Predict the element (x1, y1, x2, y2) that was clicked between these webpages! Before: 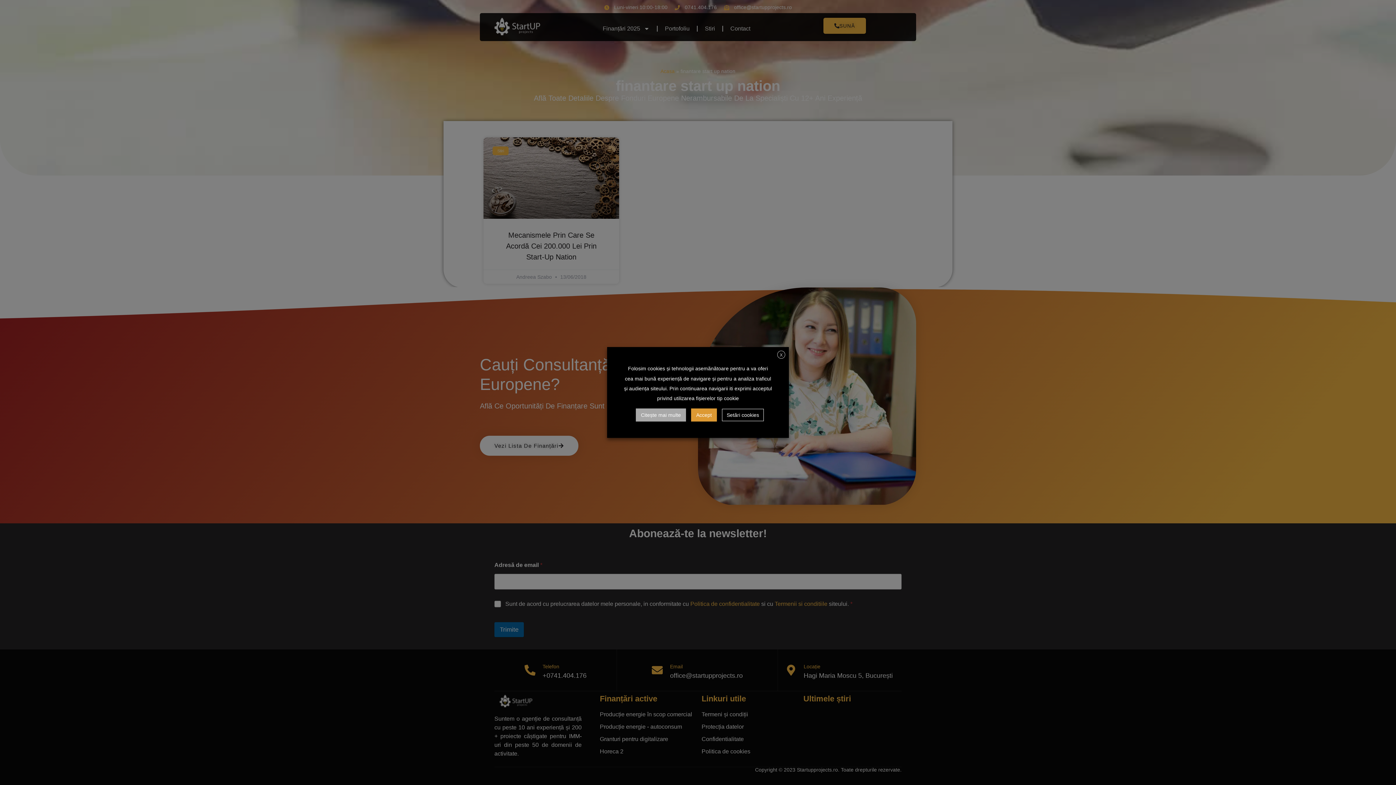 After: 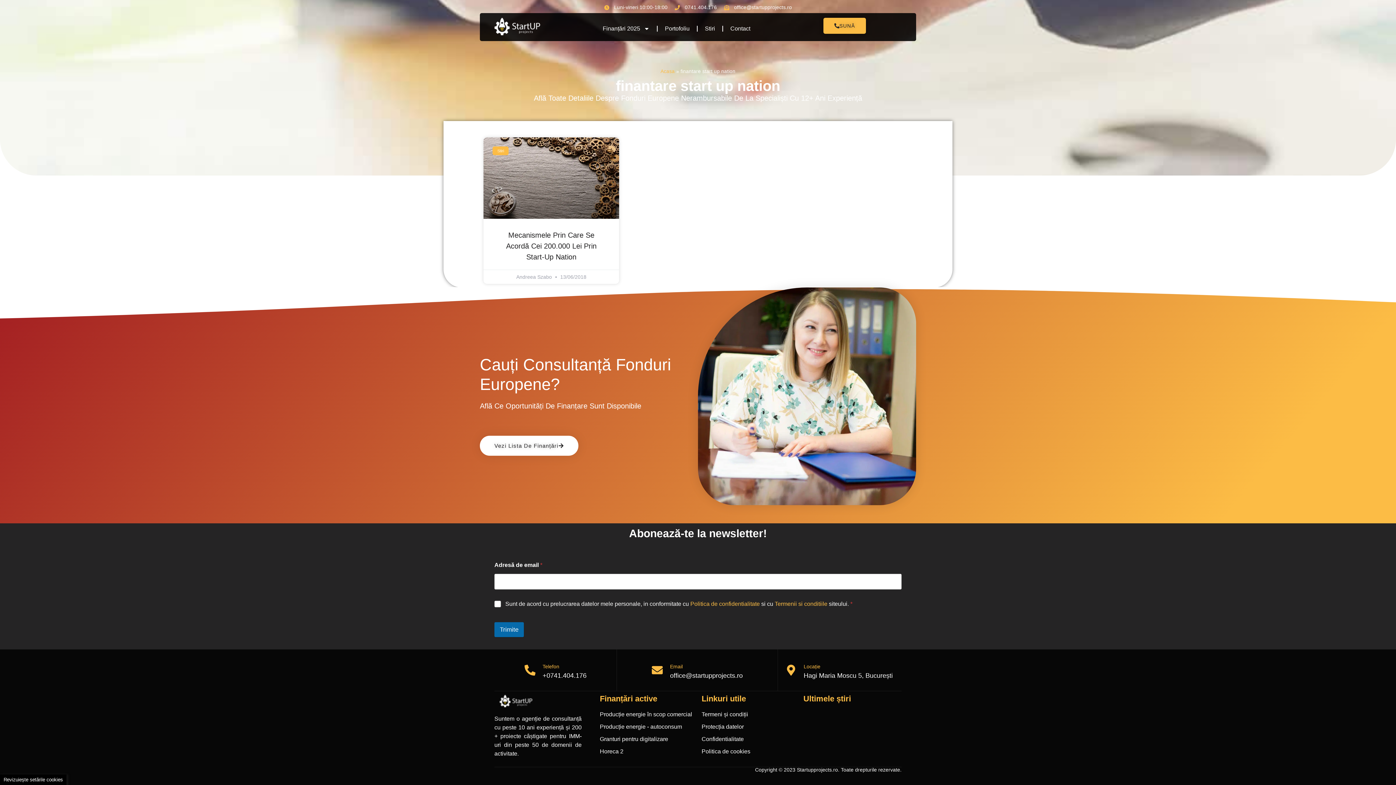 Action: bbox: (777, 350, 785, 358) label: X